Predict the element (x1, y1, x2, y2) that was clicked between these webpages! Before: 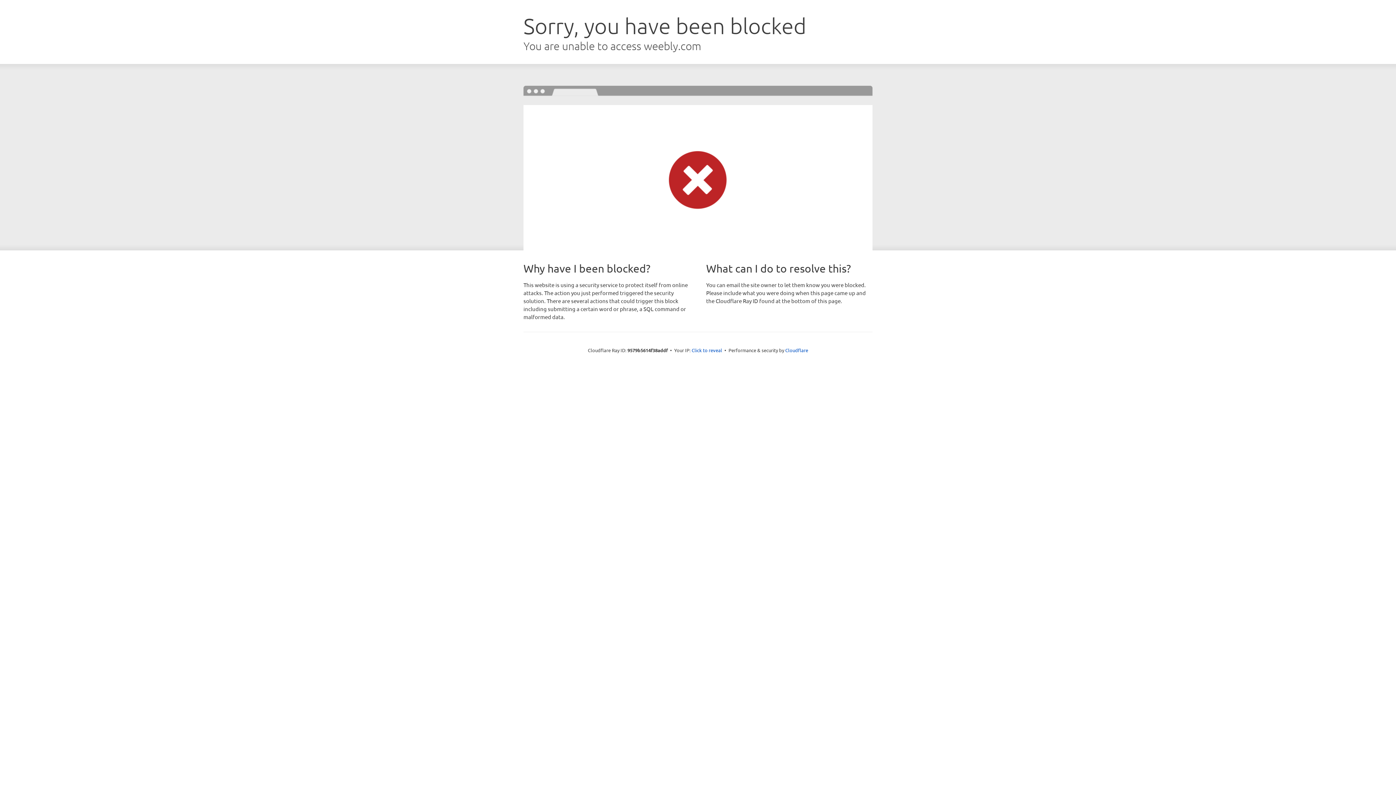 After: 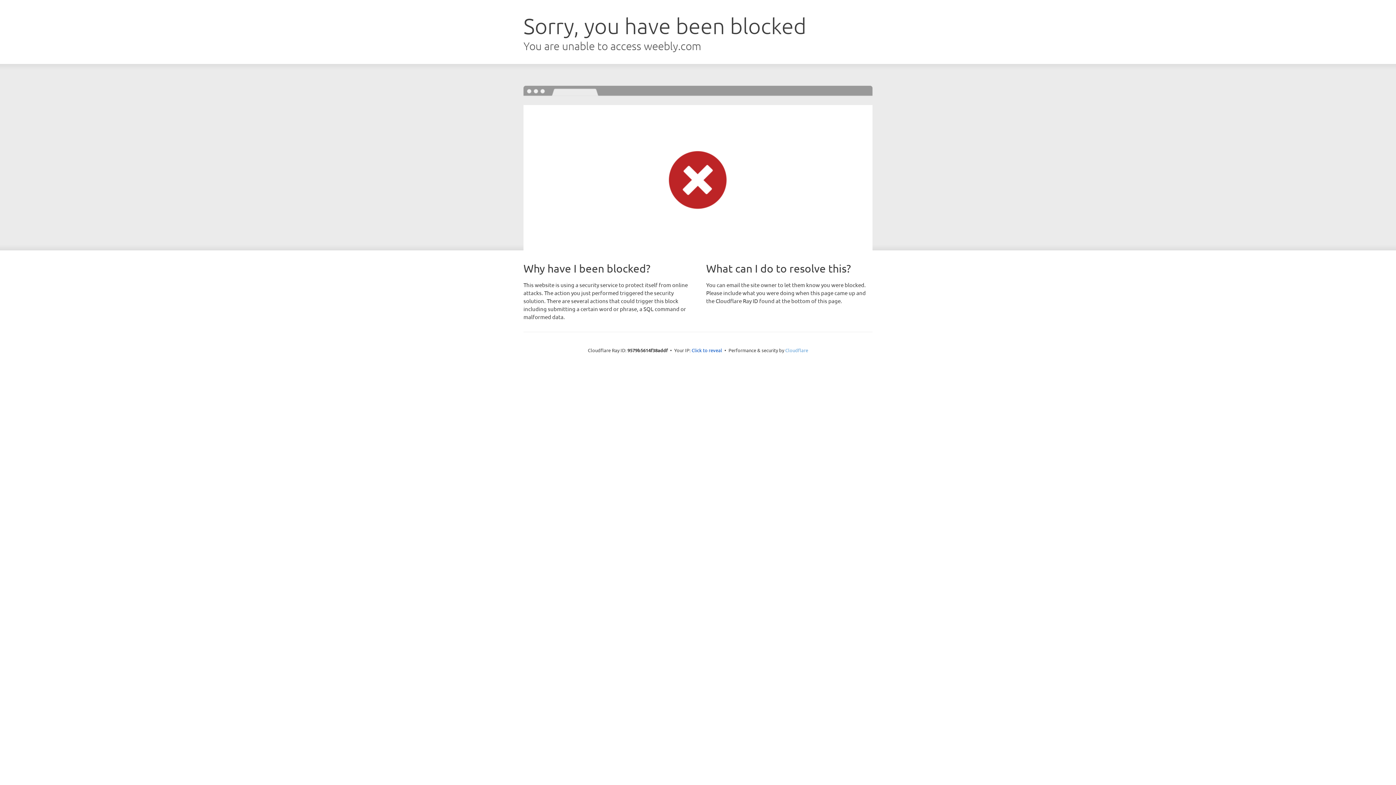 Action: bbox: (785, 347, 808, 353) label: Cloudflare